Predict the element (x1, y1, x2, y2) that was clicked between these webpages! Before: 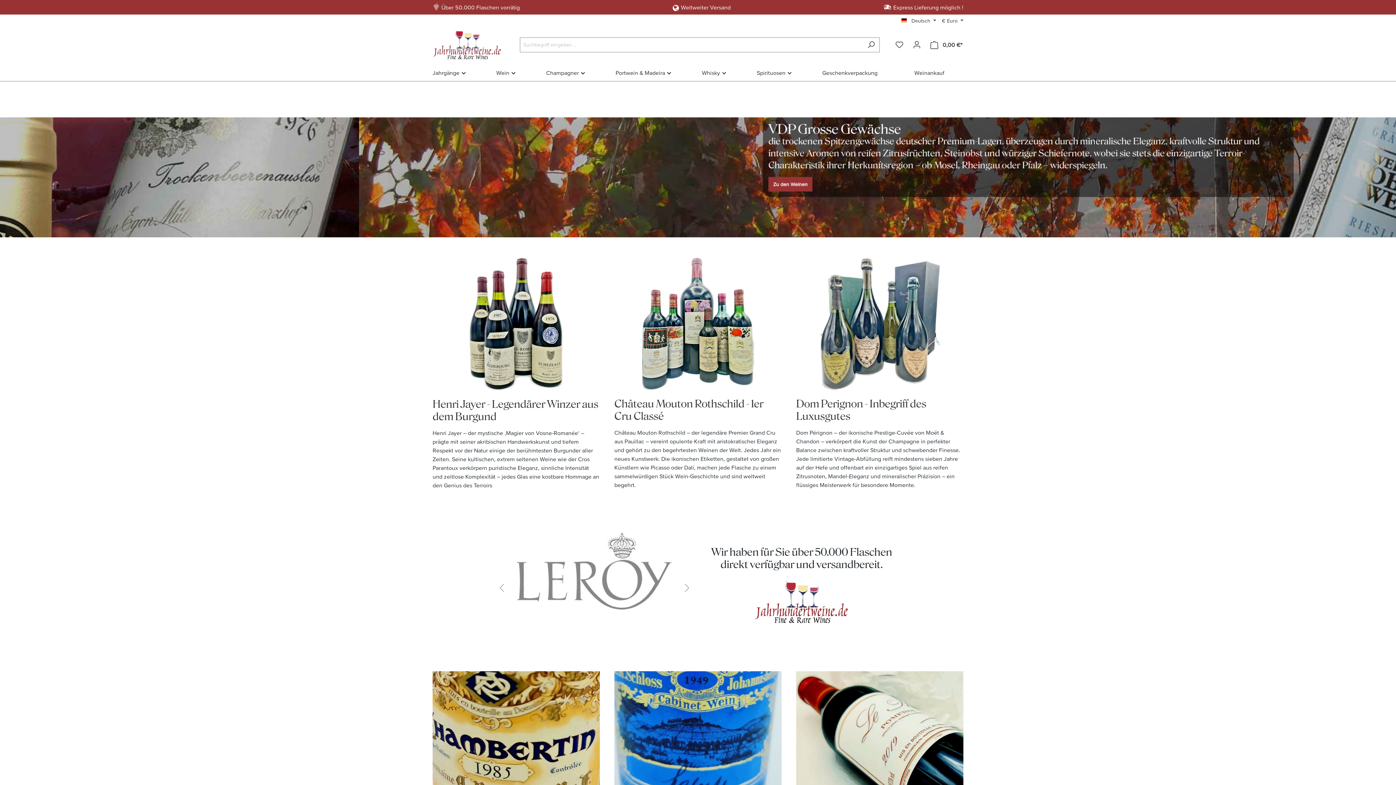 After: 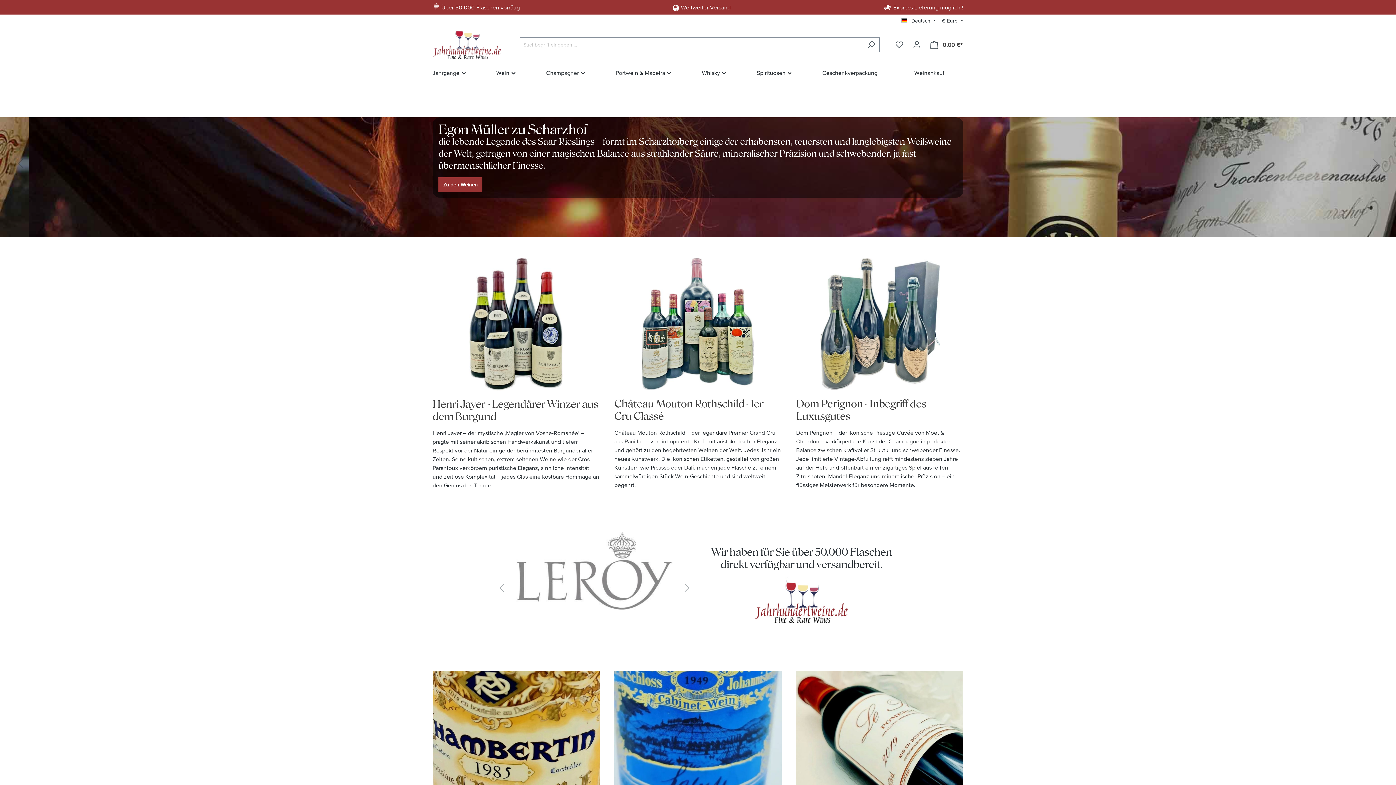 Action: bbox: (432, 26, 505, 59)